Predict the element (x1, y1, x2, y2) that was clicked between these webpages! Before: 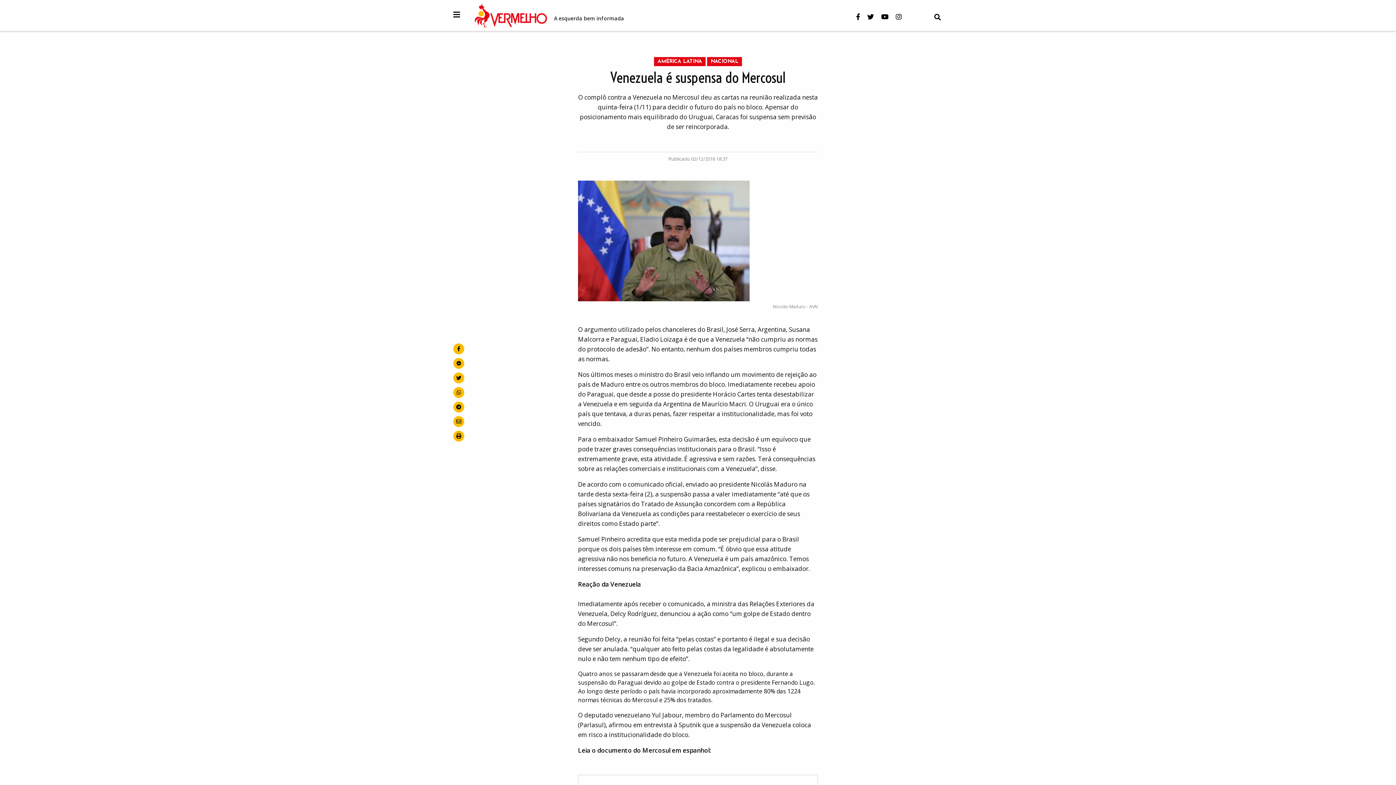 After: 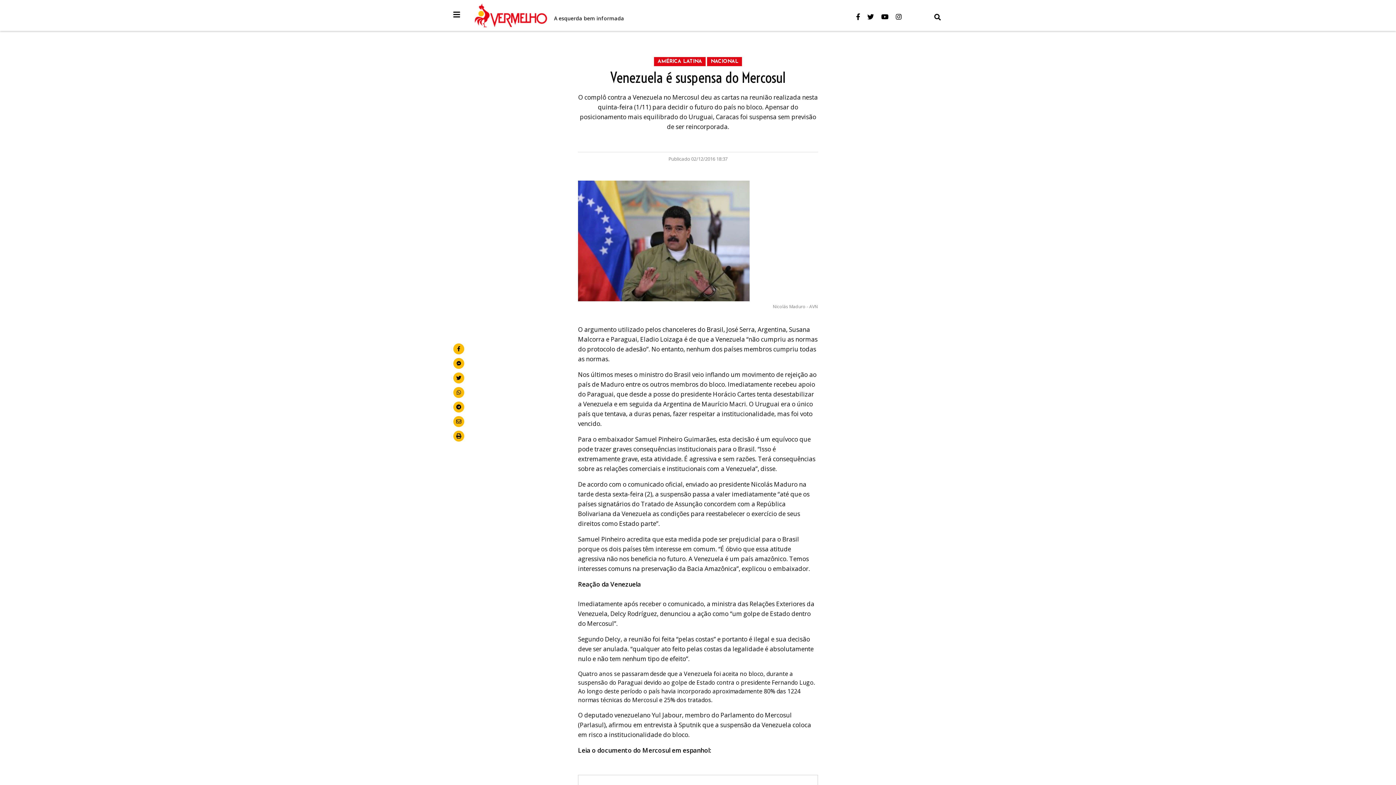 Action: label: no Twitter bbox: (453, 372, 464, 383)